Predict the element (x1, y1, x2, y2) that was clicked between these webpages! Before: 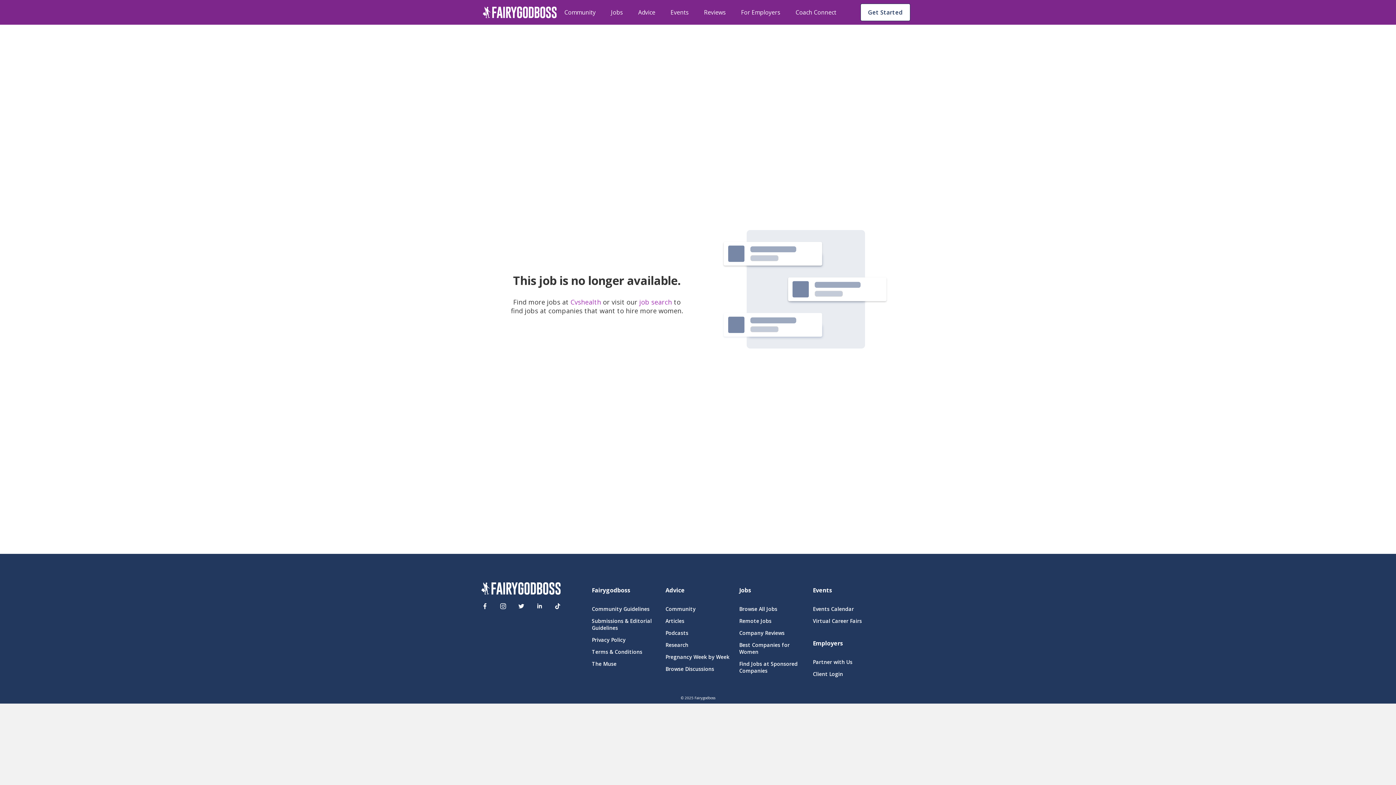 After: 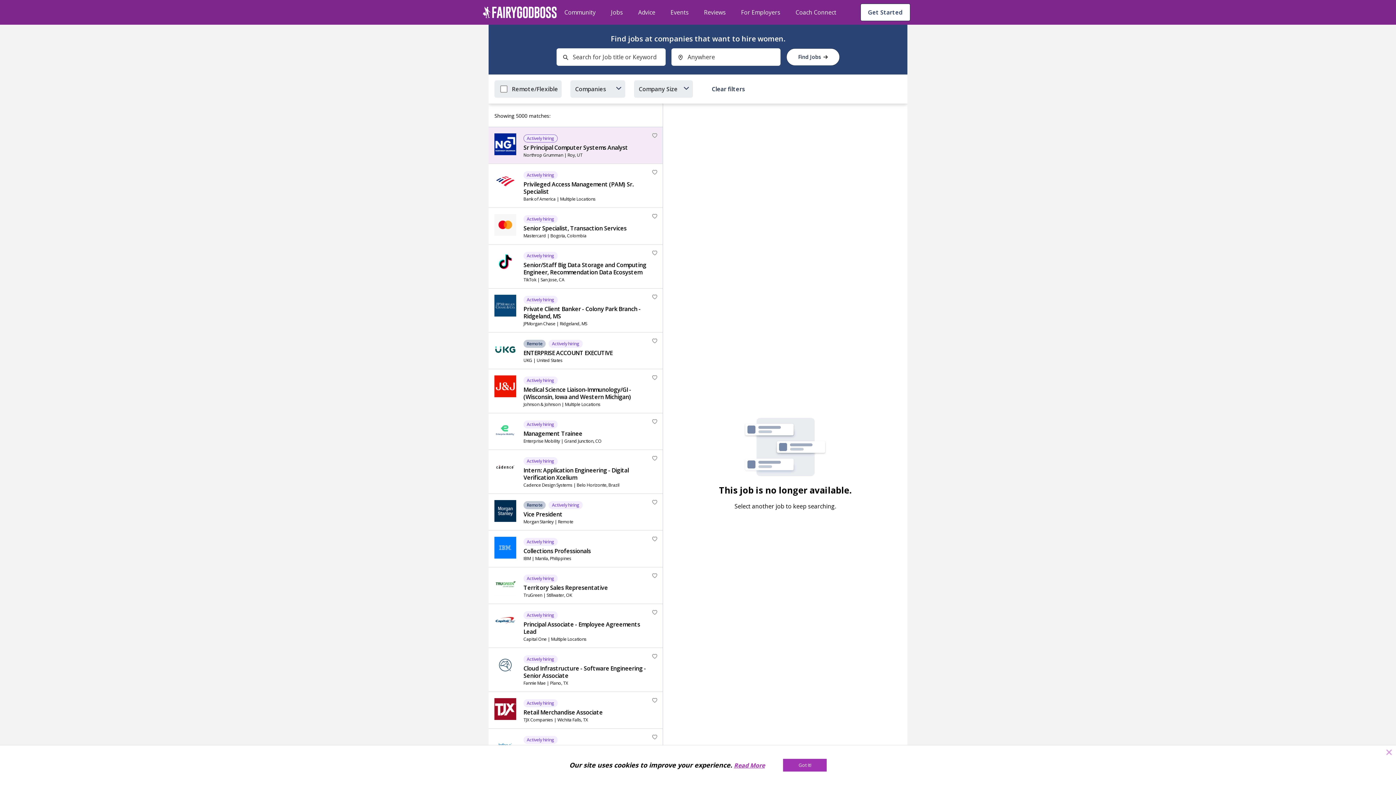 Action: bbox: (639, 297, 672, 306) label: job search